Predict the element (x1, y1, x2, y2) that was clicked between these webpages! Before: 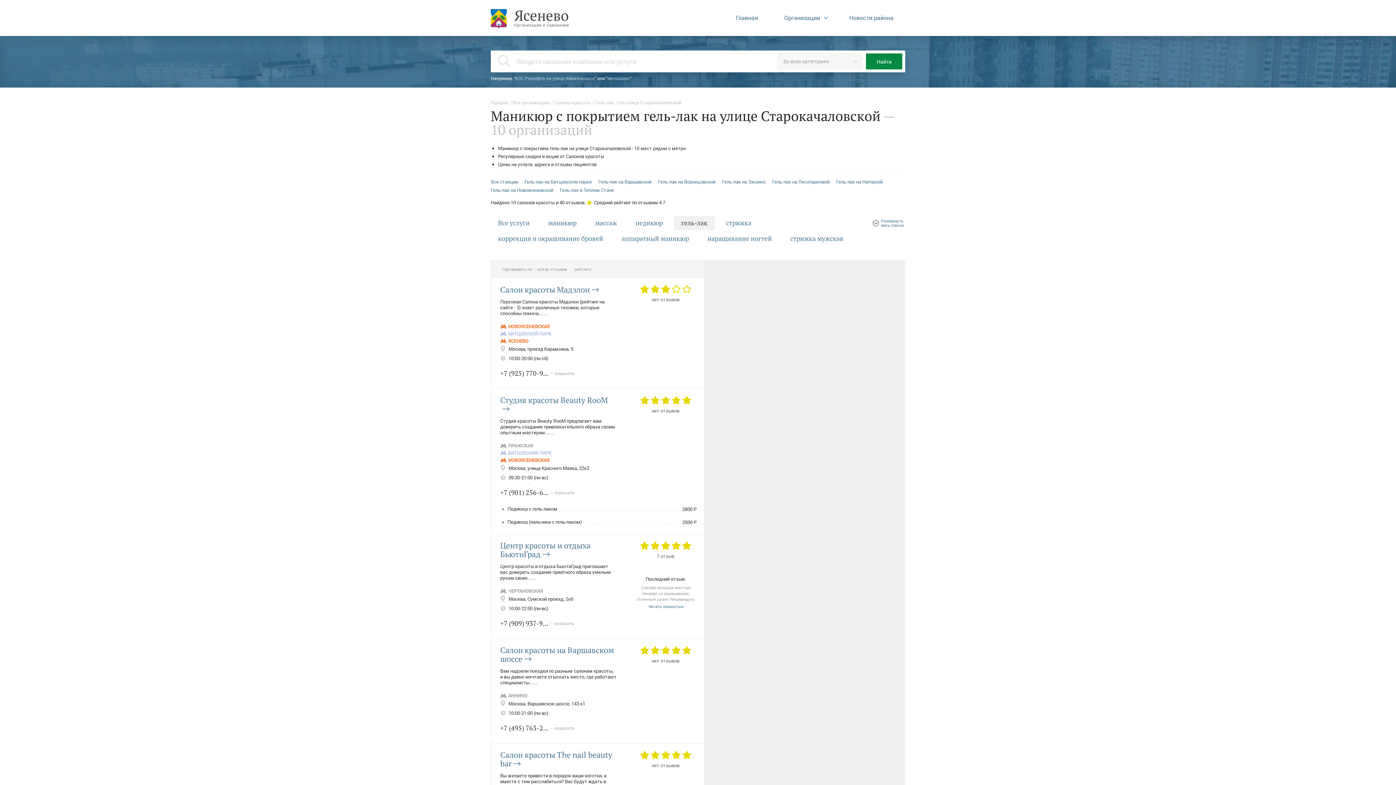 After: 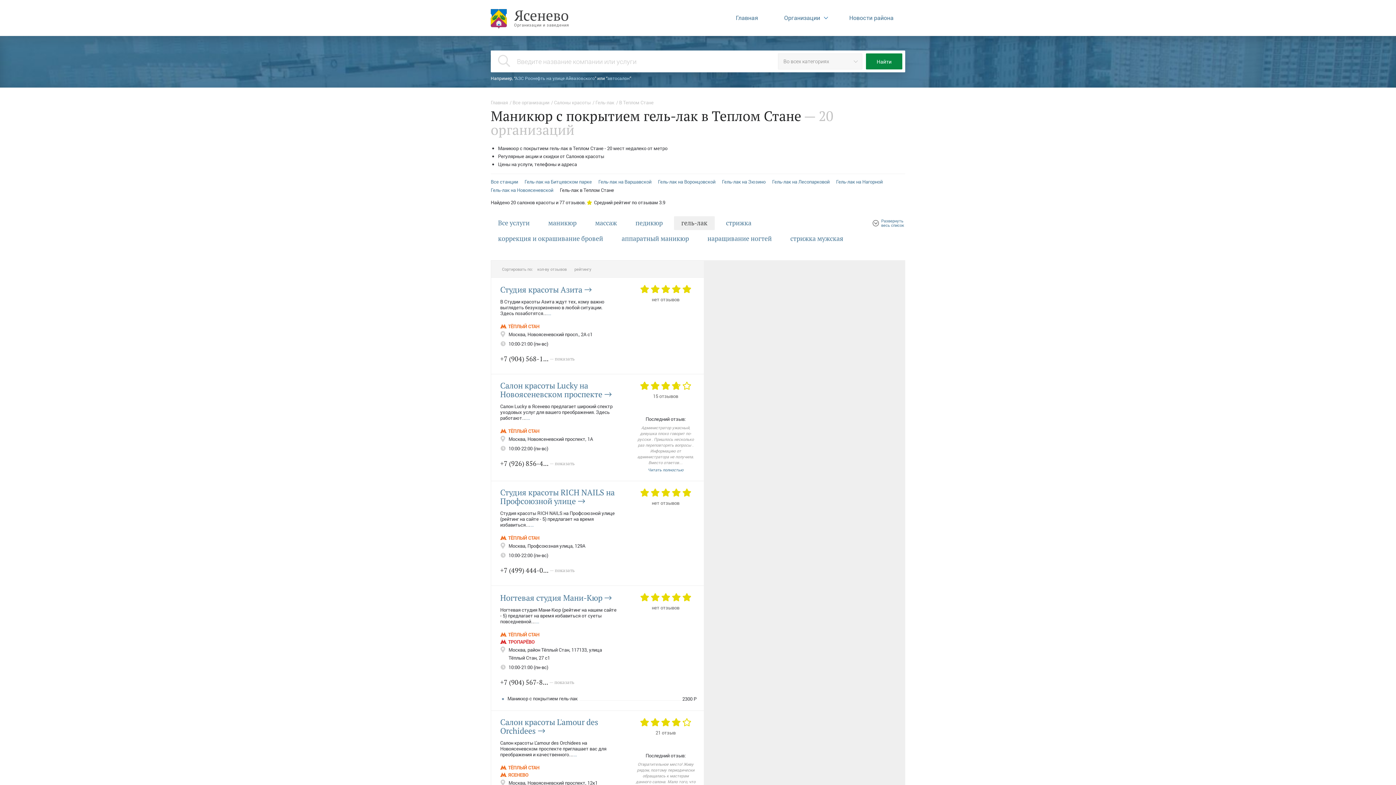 Action: bbox: (560, 187, 614, 193) label: Гель-лак в Теплом Стане